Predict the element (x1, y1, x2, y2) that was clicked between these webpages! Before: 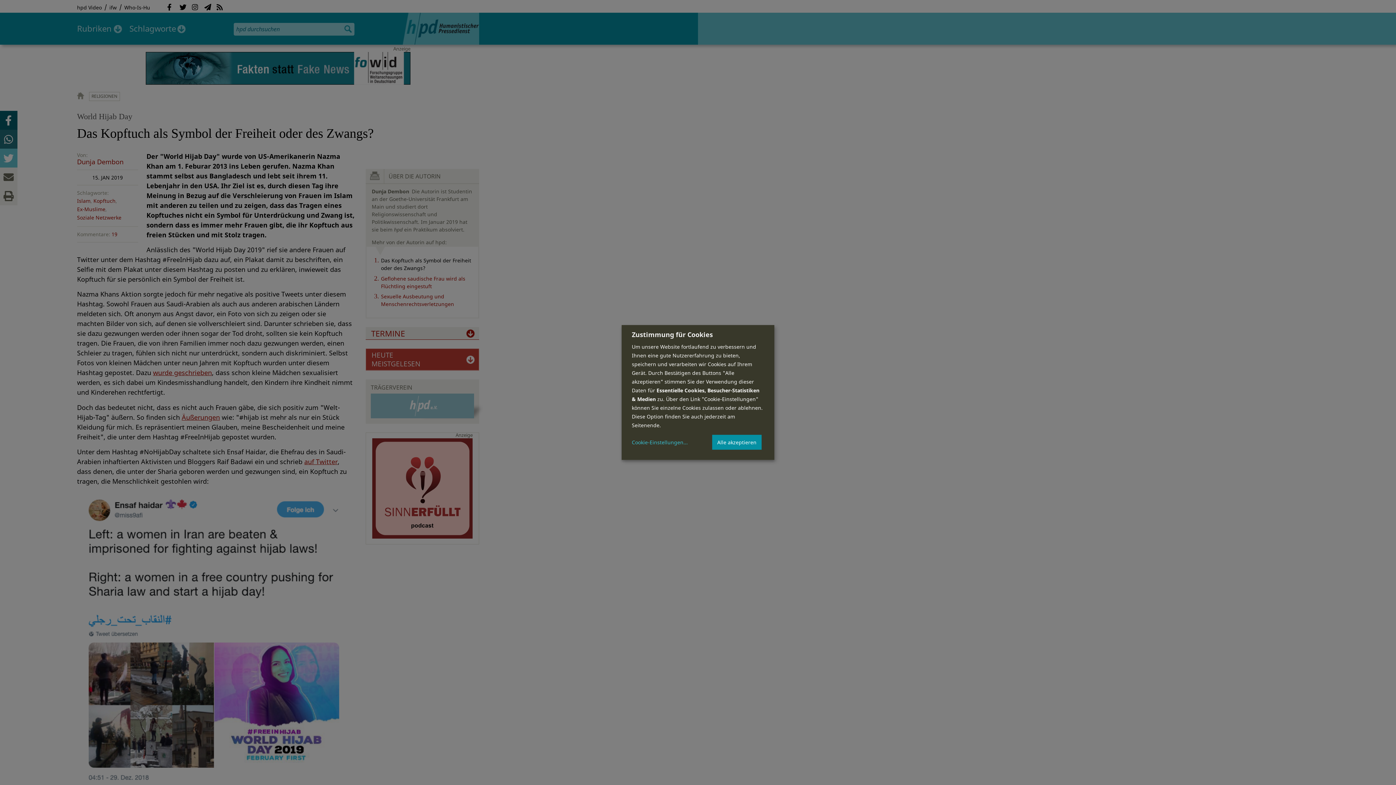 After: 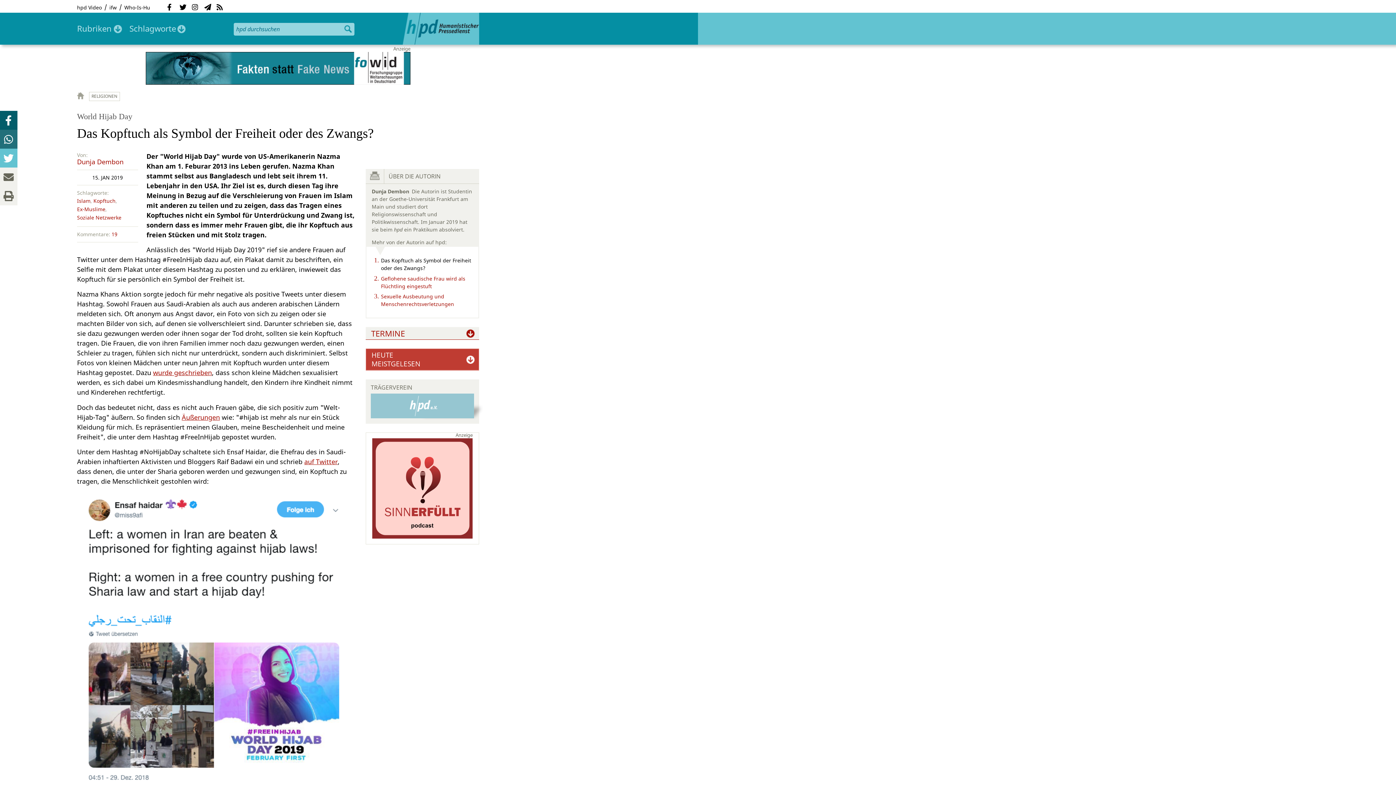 Action: label: Alle akzeptieren bbox: (712, 434, 761, 450)